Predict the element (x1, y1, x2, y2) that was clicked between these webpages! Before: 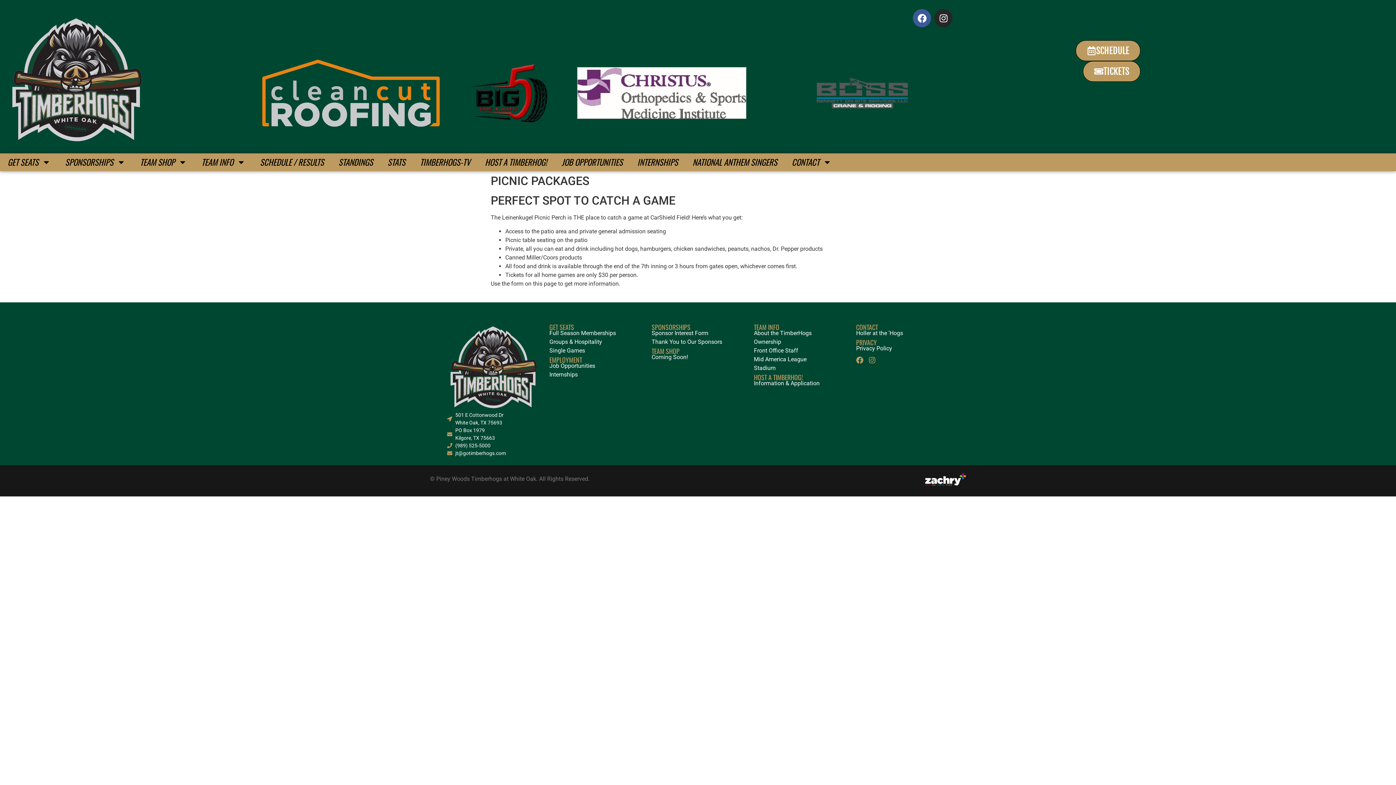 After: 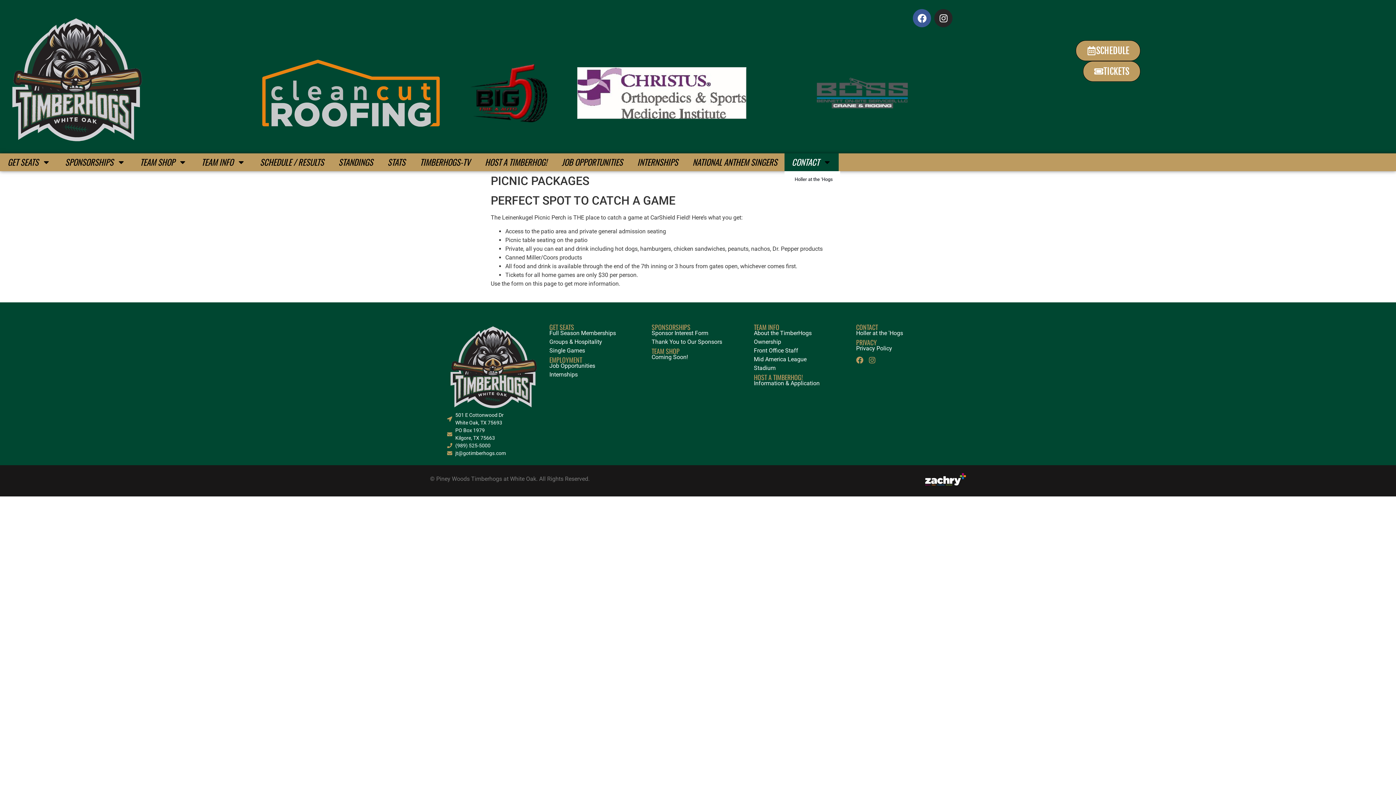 Action: bbox: (784, 153, 838, 171) label: CONTACT